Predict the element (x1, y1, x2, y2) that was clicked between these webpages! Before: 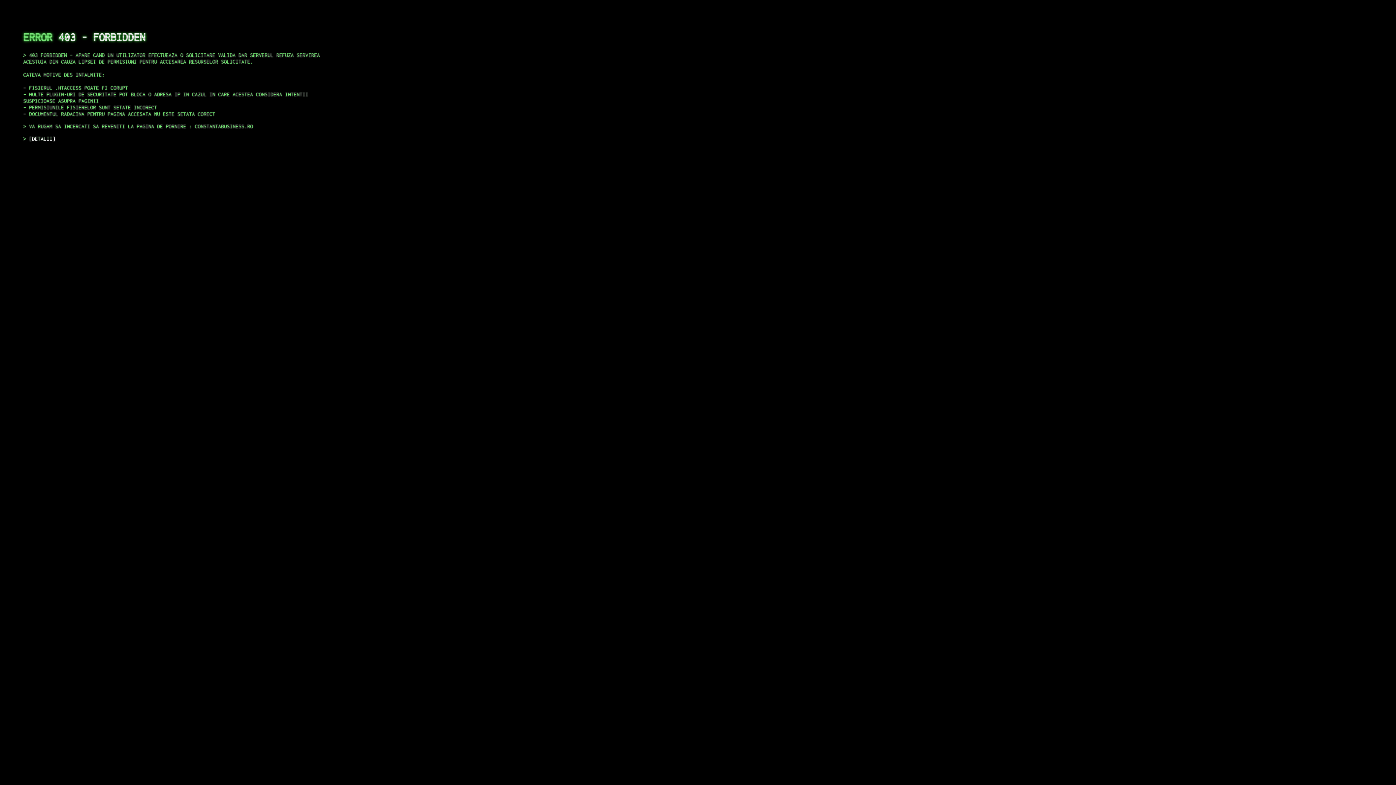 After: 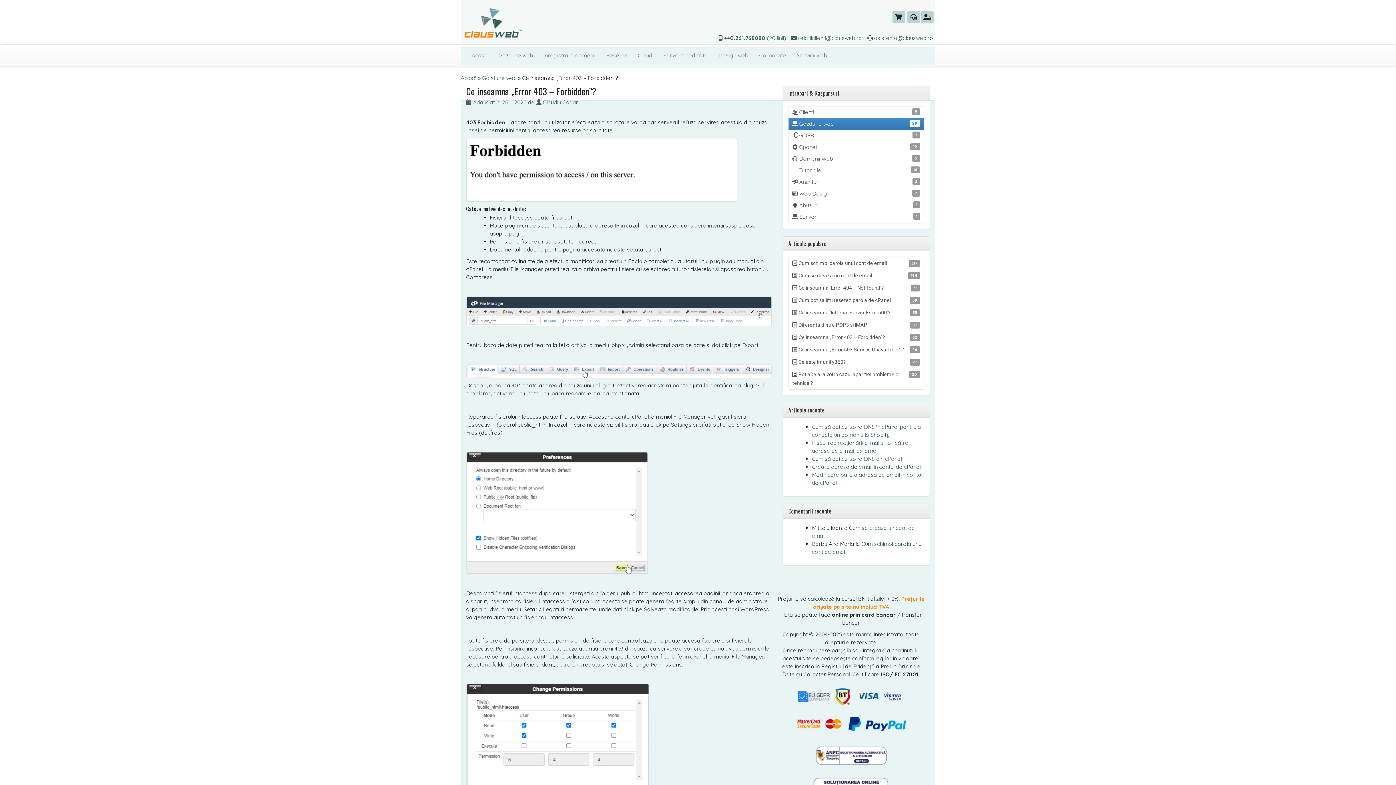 Action: bbox: (29, 135, 55, 141) label: DETALII